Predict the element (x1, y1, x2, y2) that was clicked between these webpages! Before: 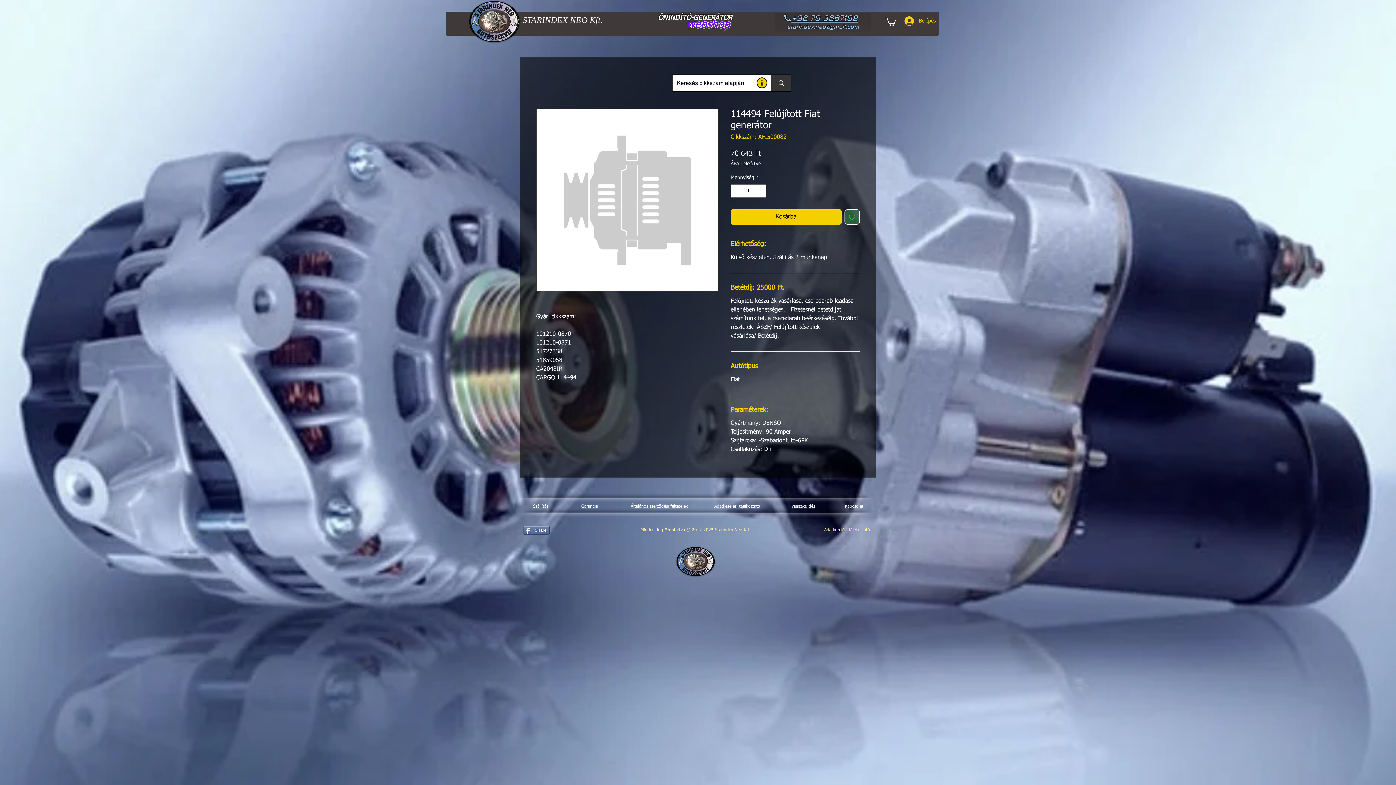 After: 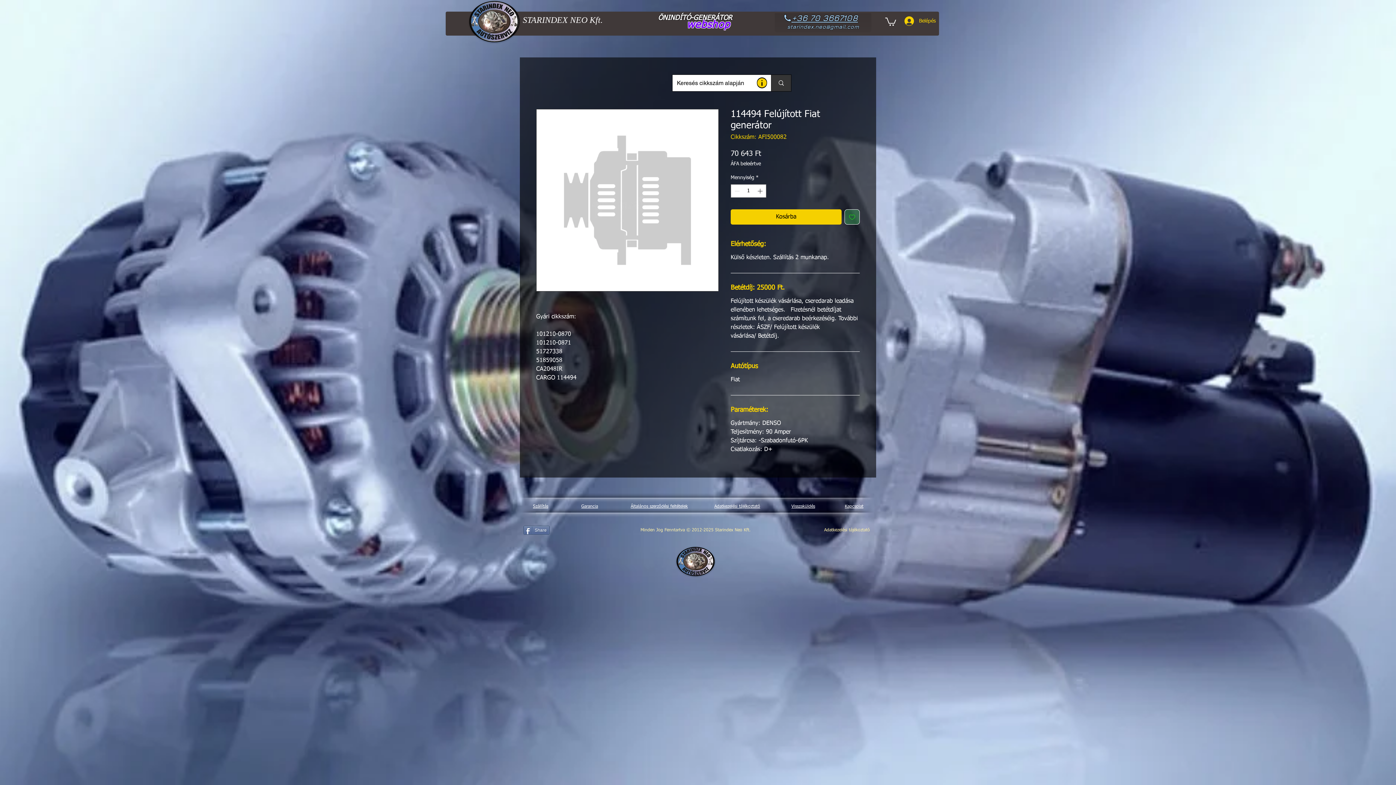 Action: bbox: (791, 14, 858, 22) label: +36 70 3667108